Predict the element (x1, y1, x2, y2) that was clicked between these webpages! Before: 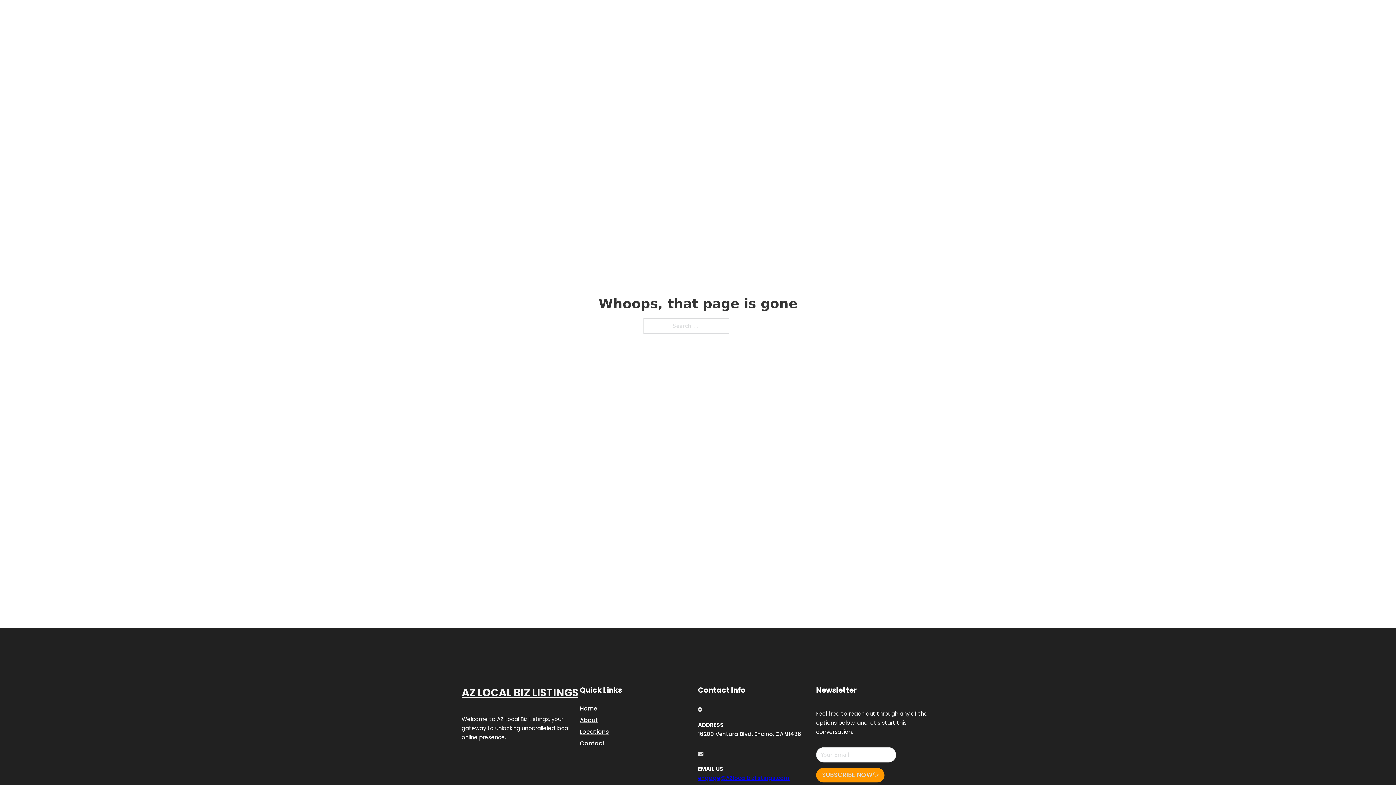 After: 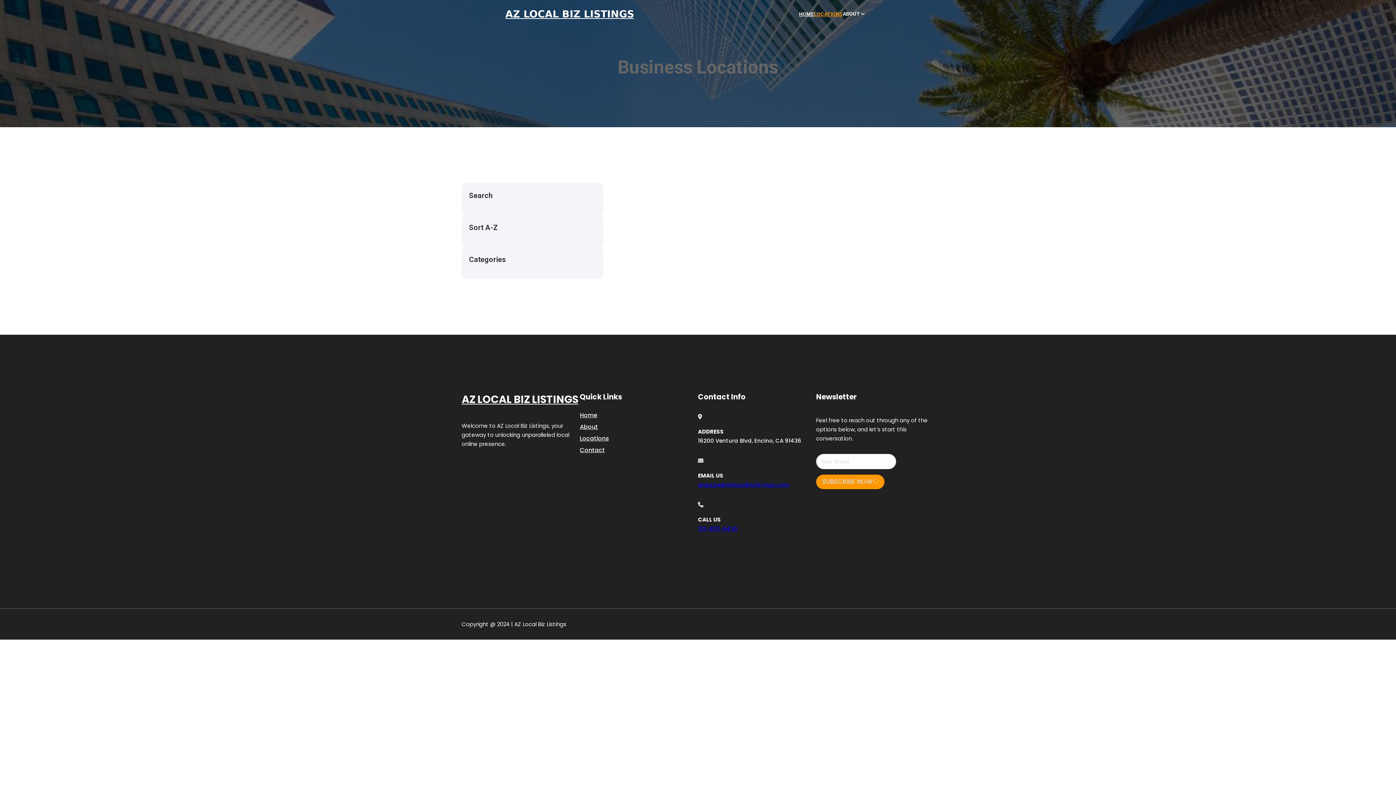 Action: label: LOCATIONS bbox: (814, 10, 842, 18)